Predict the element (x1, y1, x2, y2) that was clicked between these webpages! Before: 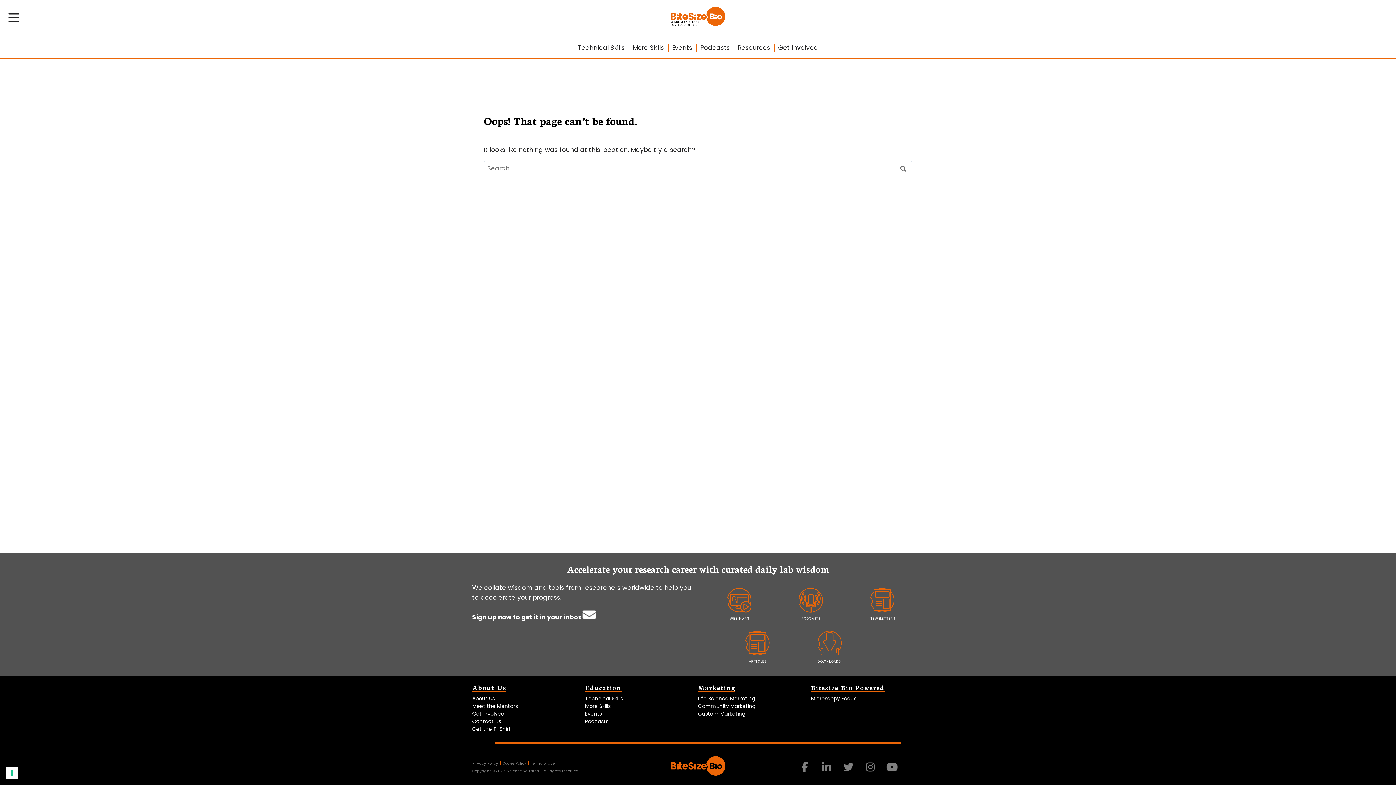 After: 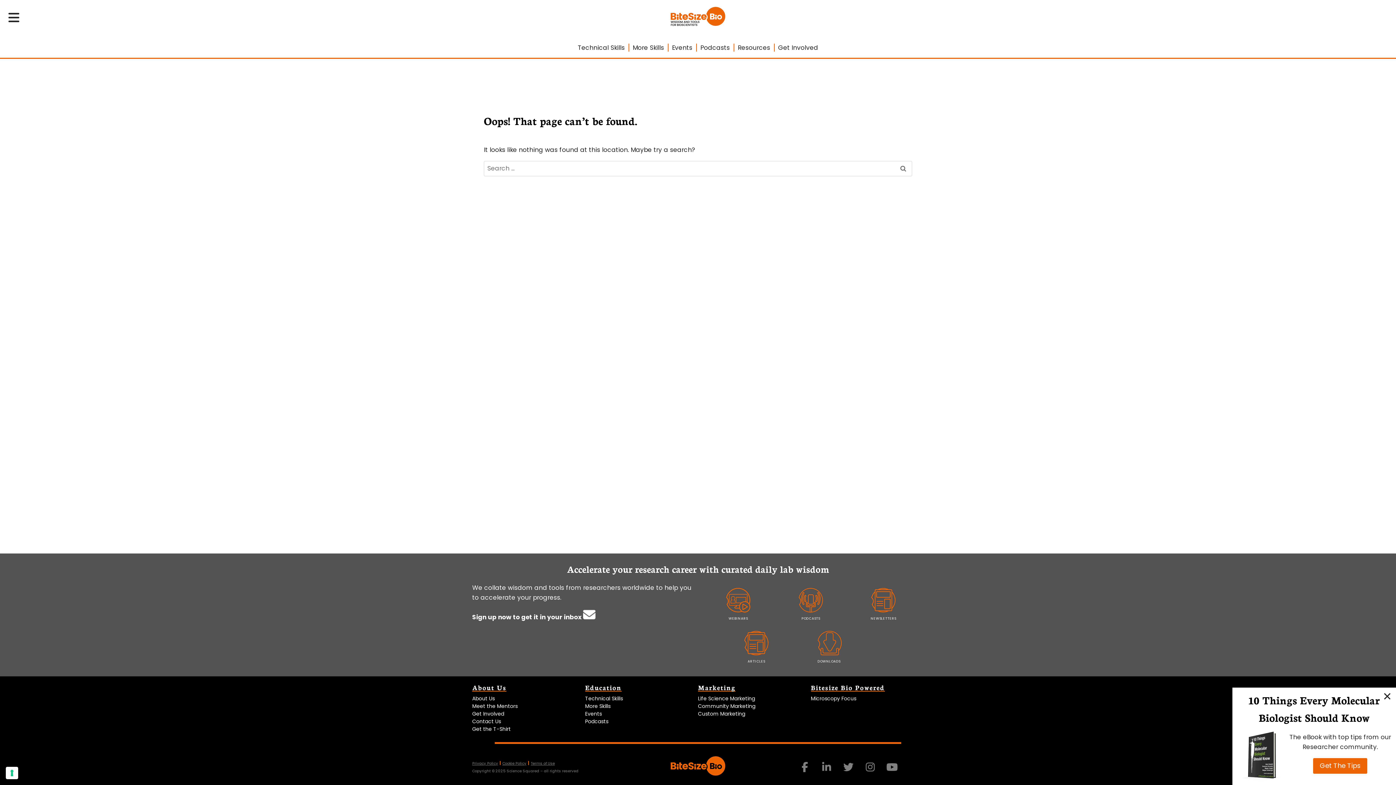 Action: bbox: (583, 613, 595, 621)